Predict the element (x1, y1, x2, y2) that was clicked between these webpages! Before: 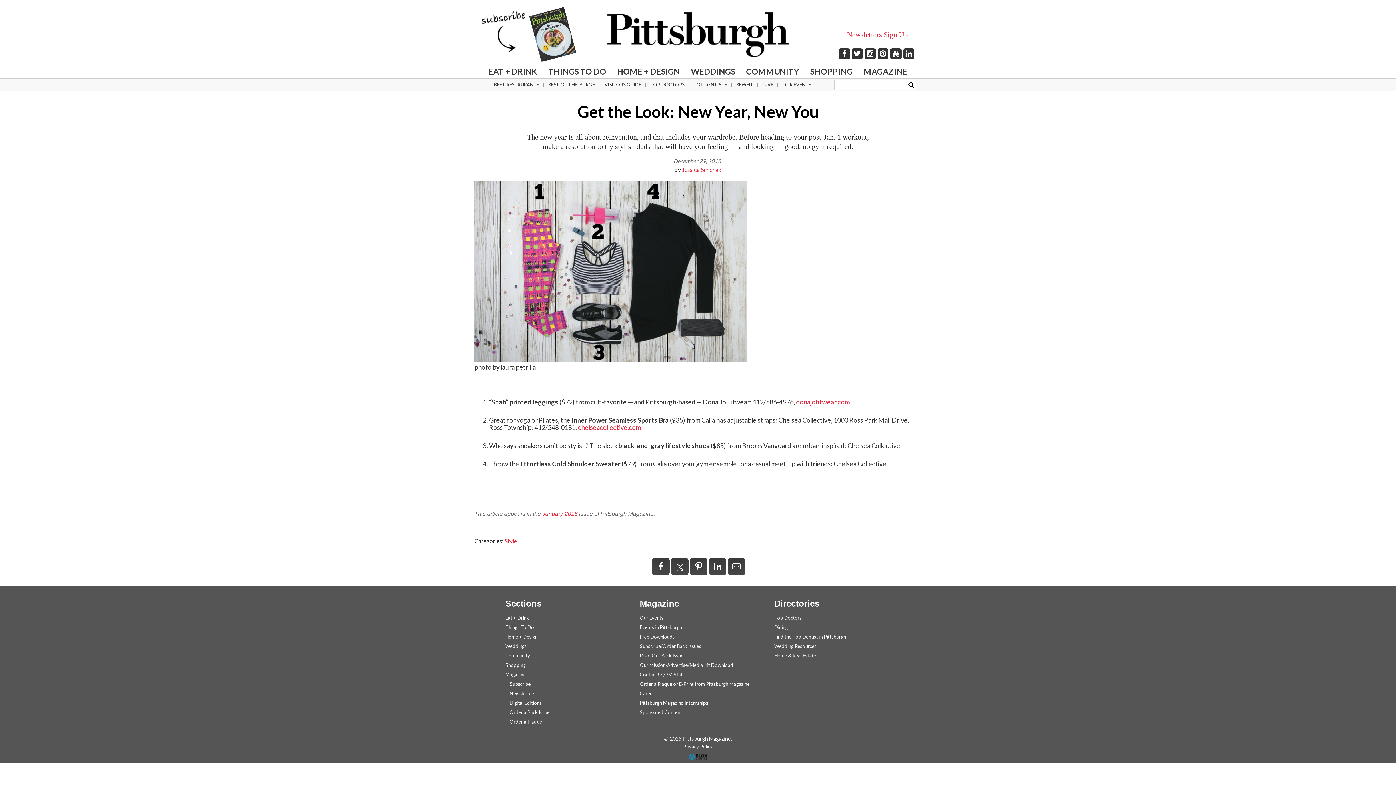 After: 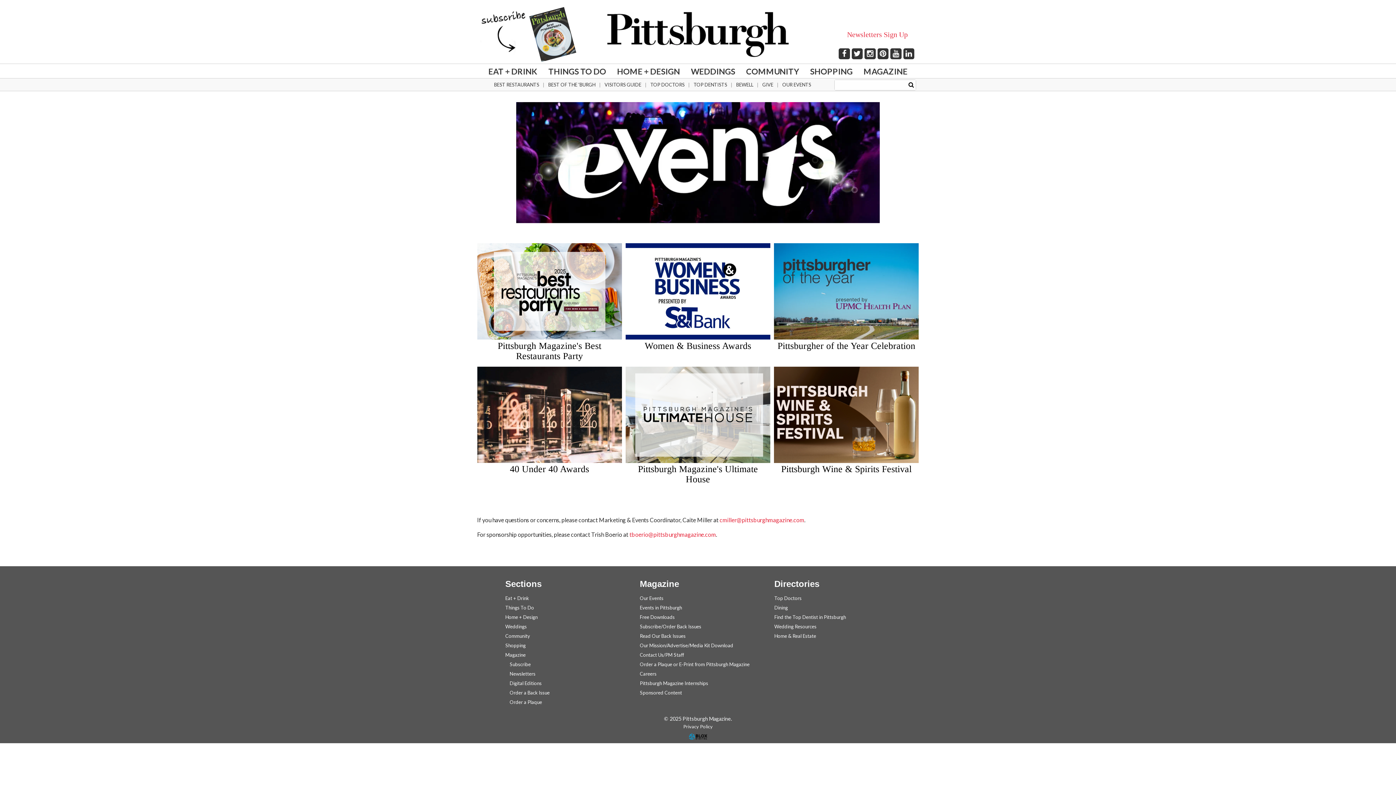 Action: bbox: (782, 78, 811, 91) label: OUR EVENTS